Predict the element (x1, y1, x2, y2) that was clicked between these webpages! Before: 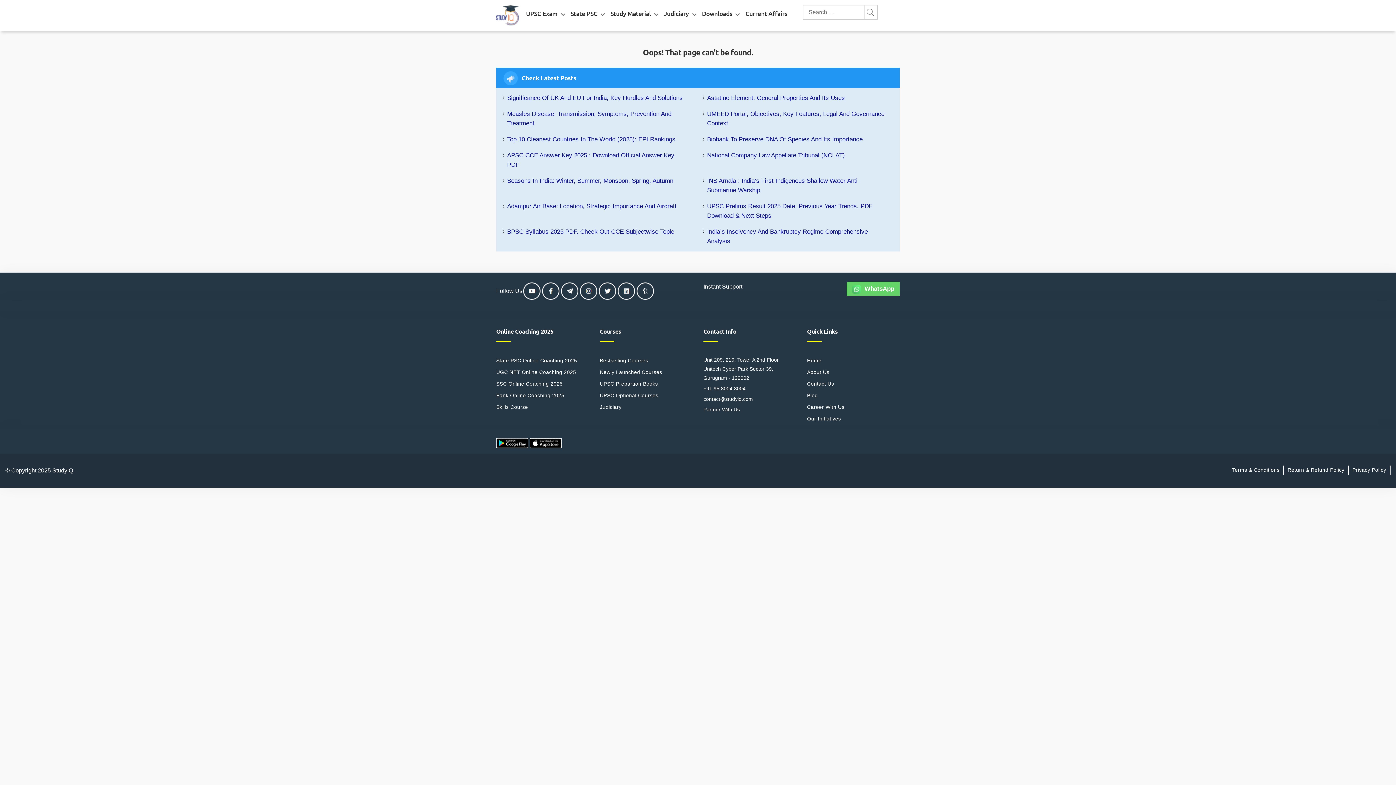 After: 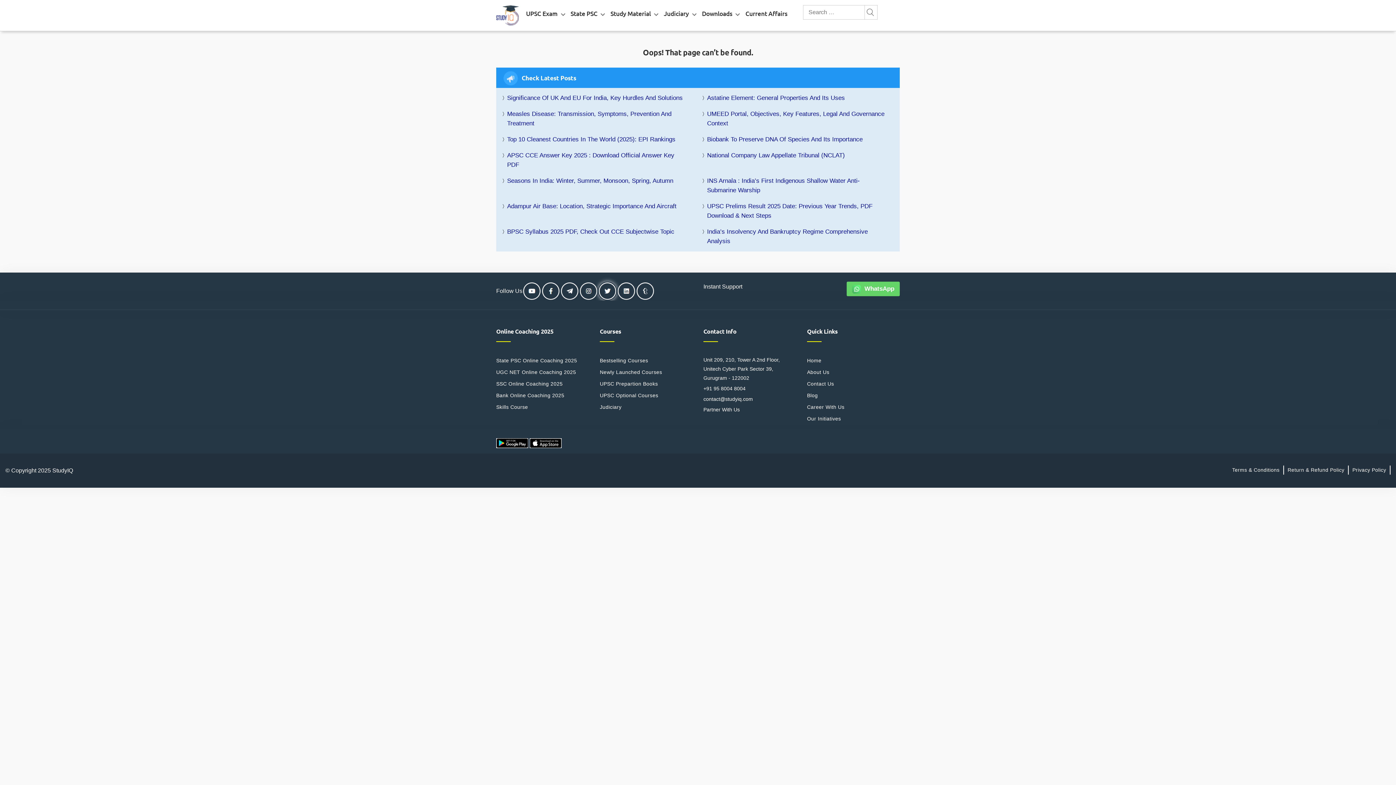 Action: bbox: (598, 281, 617, 300)